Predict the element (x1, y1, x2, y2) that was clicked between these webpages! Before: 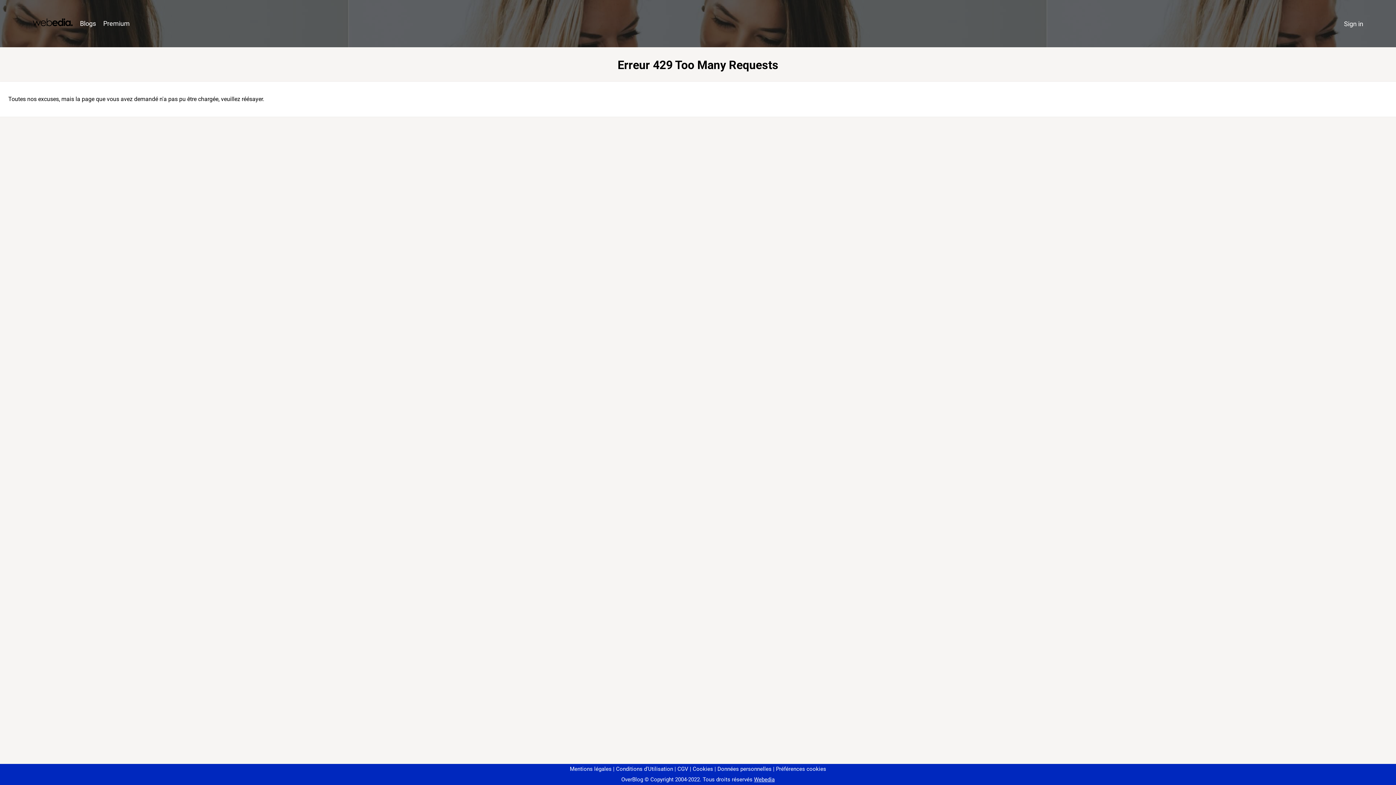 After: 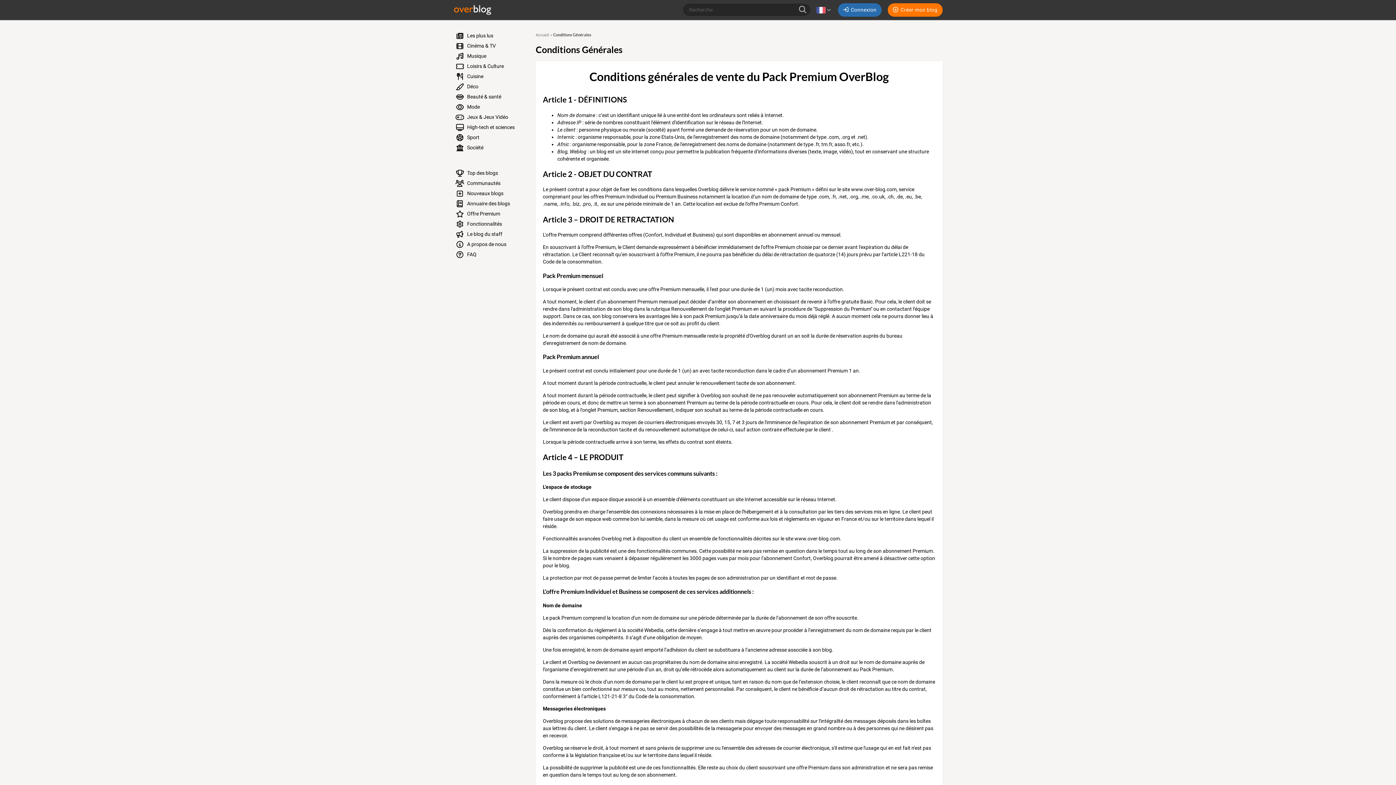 Action: label: CGV bbox: (674, 766, 688, 772)